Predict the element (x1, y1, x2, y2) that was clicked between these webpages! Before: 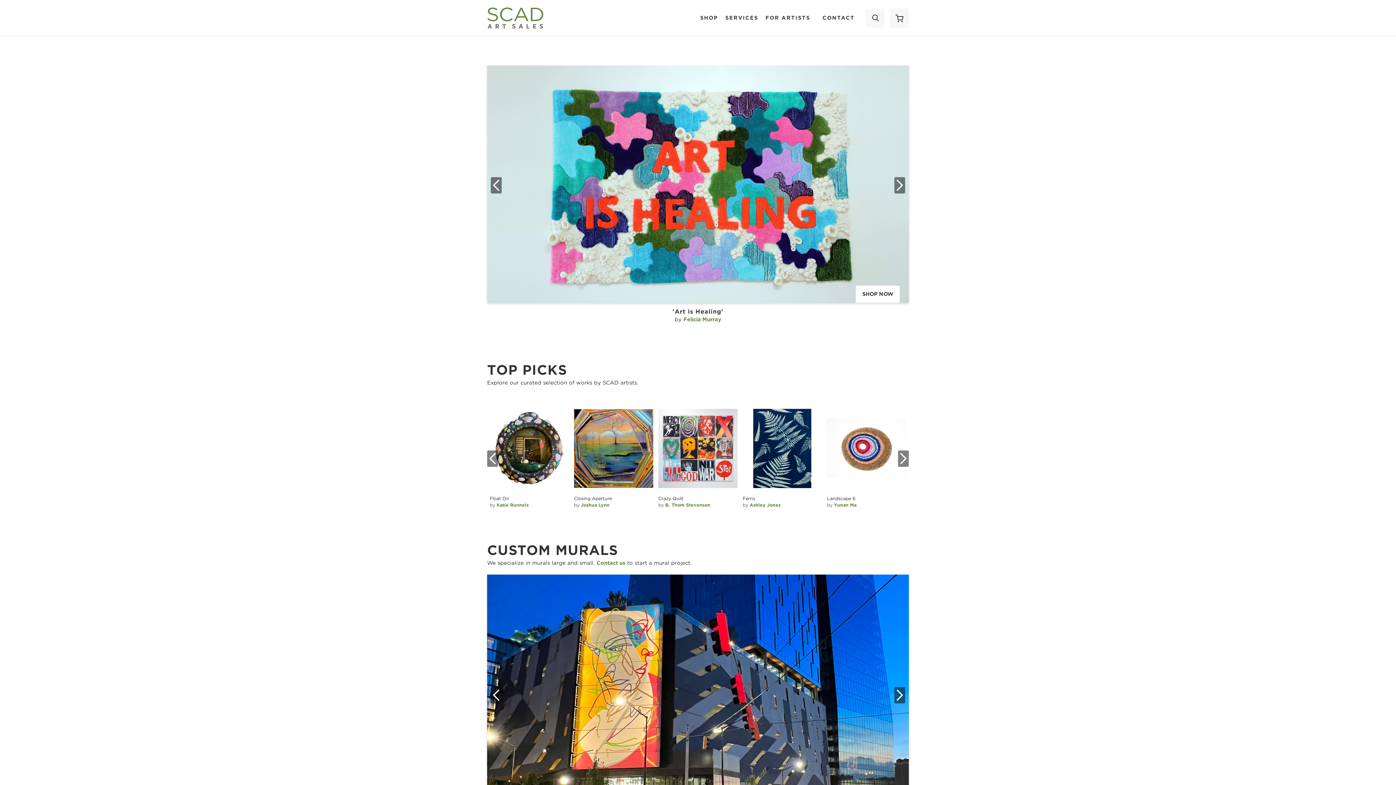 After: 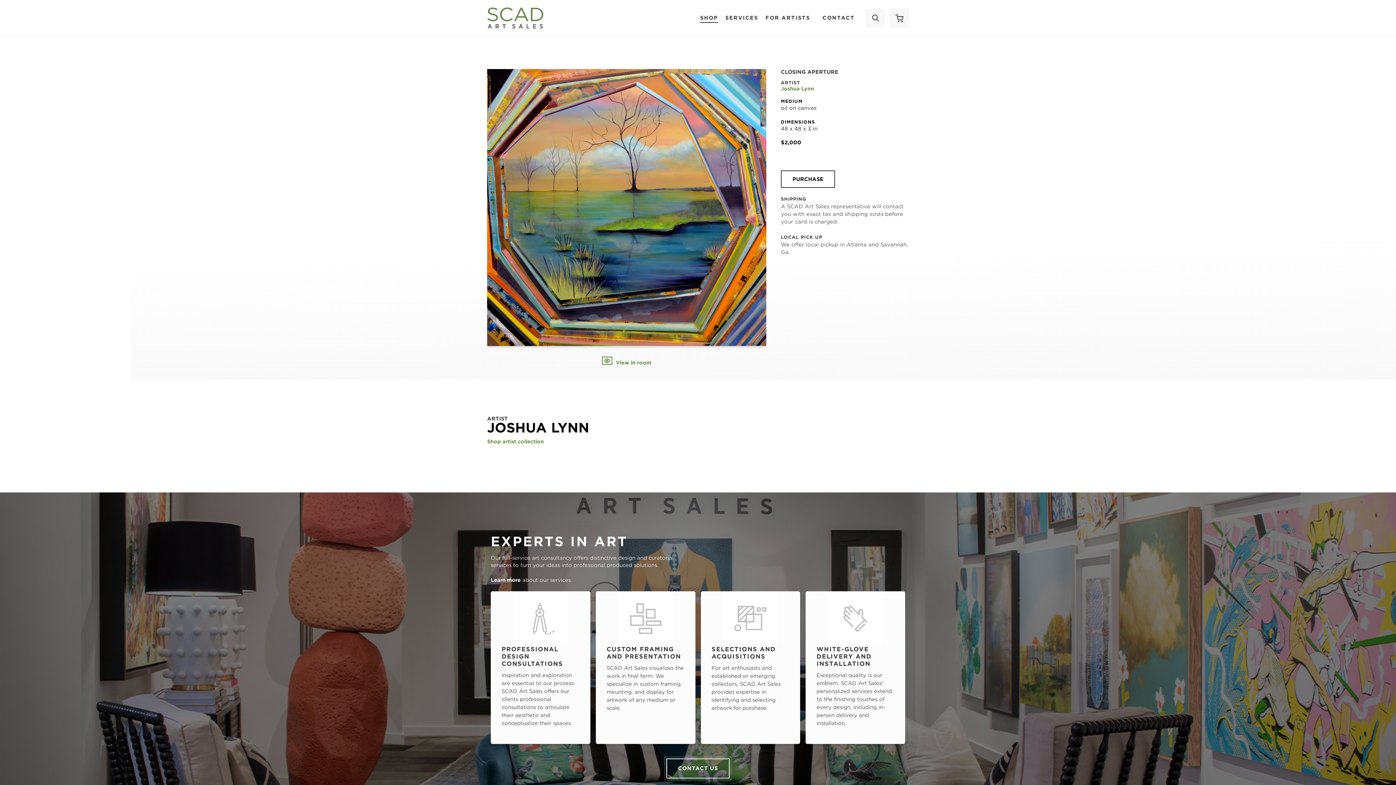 Action: label: Joshua Lynn

Closing Aperture bbox: (574, 409, 653, 508)